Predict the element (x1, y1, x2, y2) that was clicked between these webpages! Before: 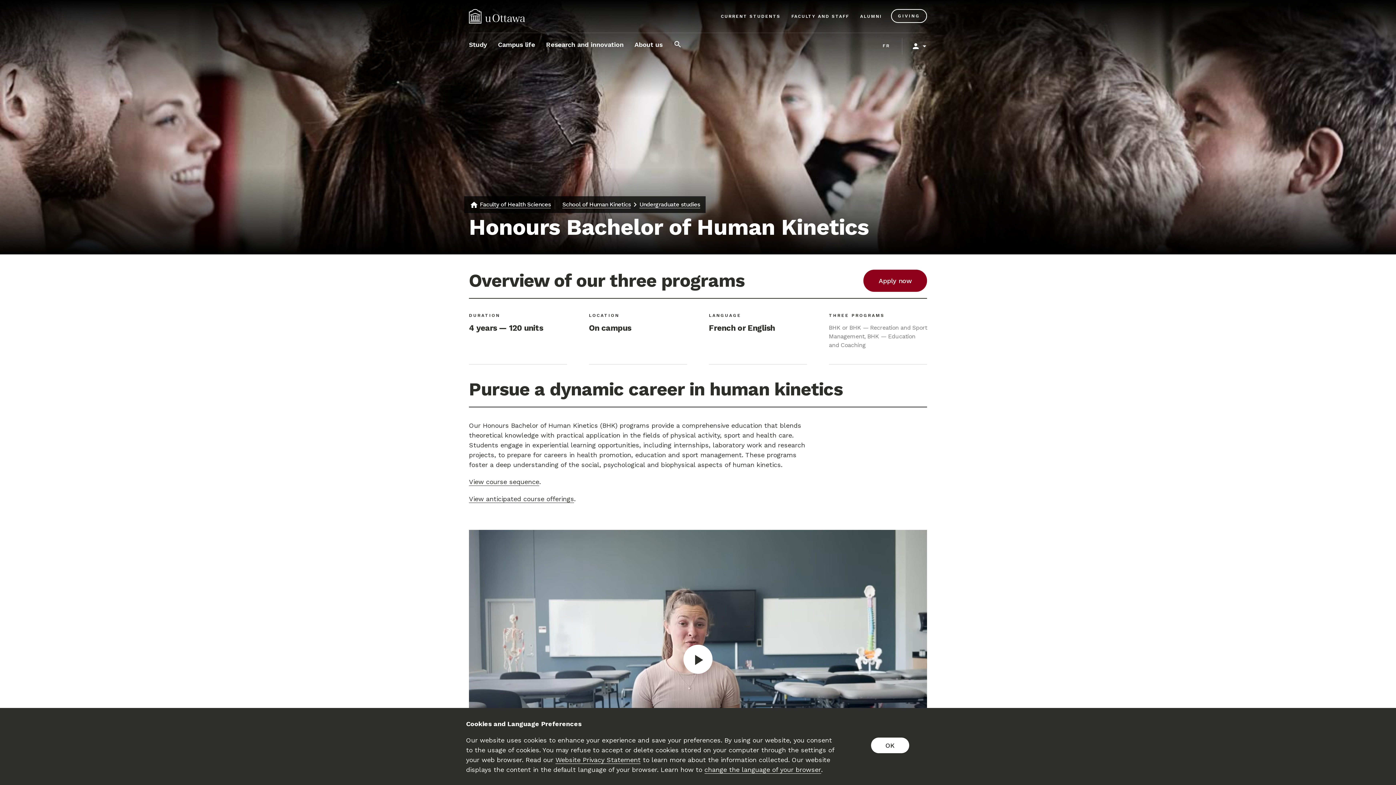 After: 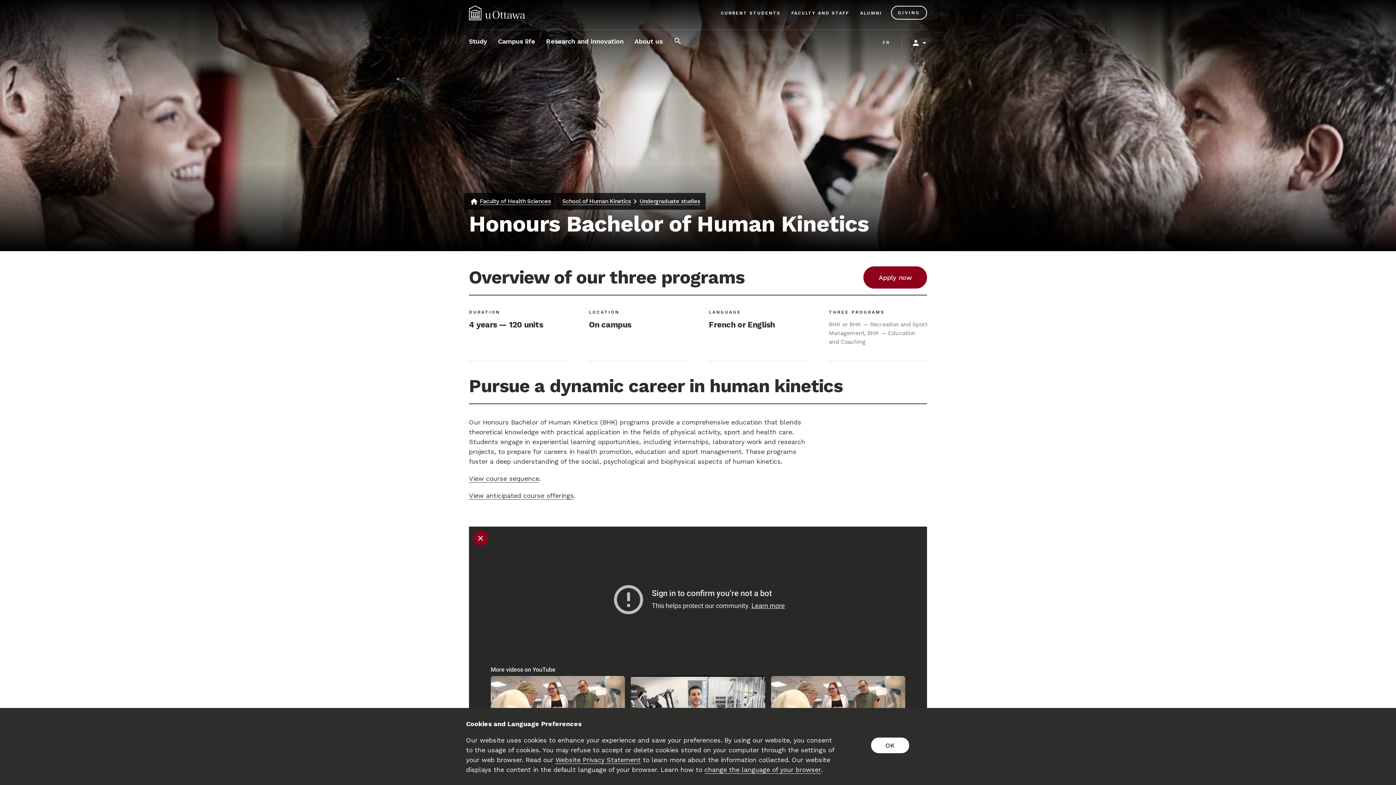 Action: bbox: (469, 530, 927, 788) label: play_arrow
STUDENT PERSPECTIVES
BHK program explained: exploring career and study options